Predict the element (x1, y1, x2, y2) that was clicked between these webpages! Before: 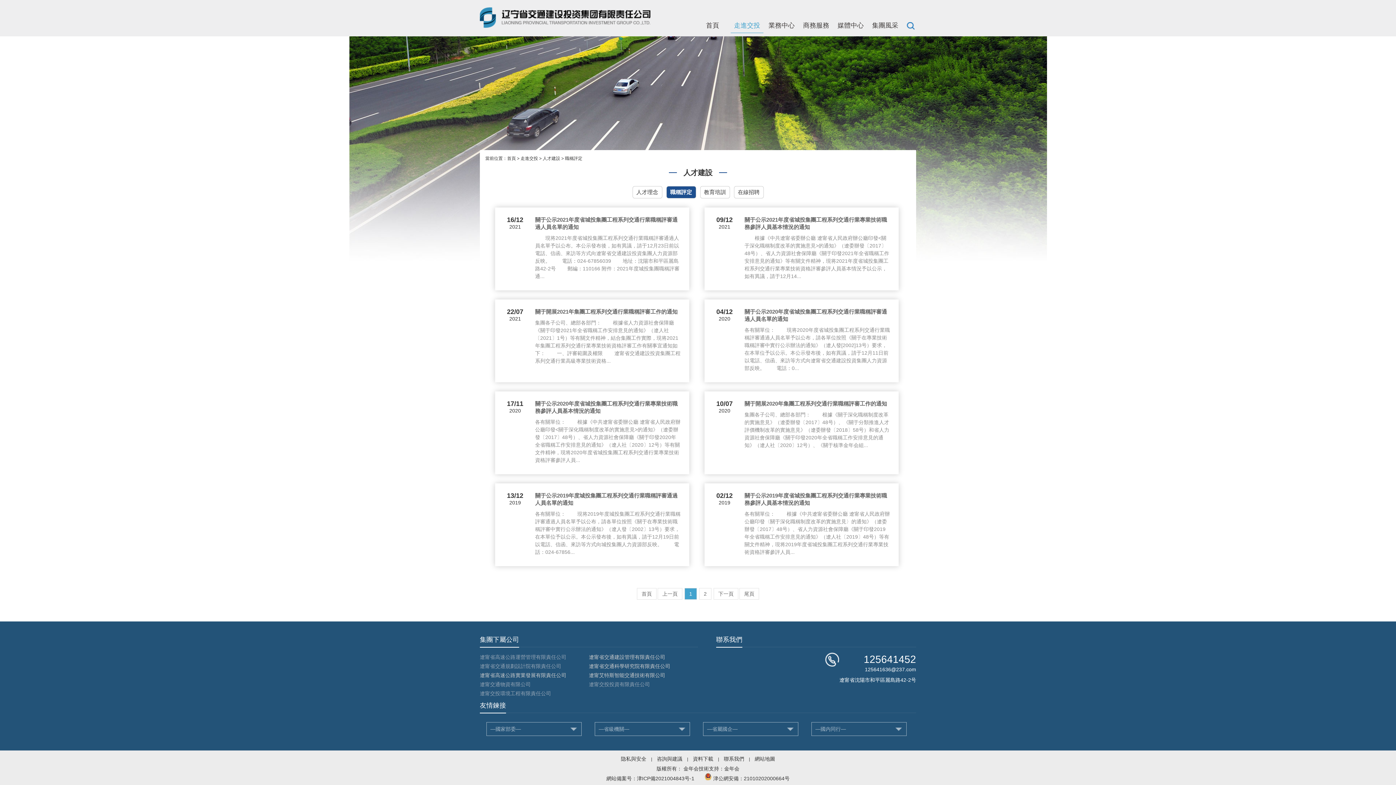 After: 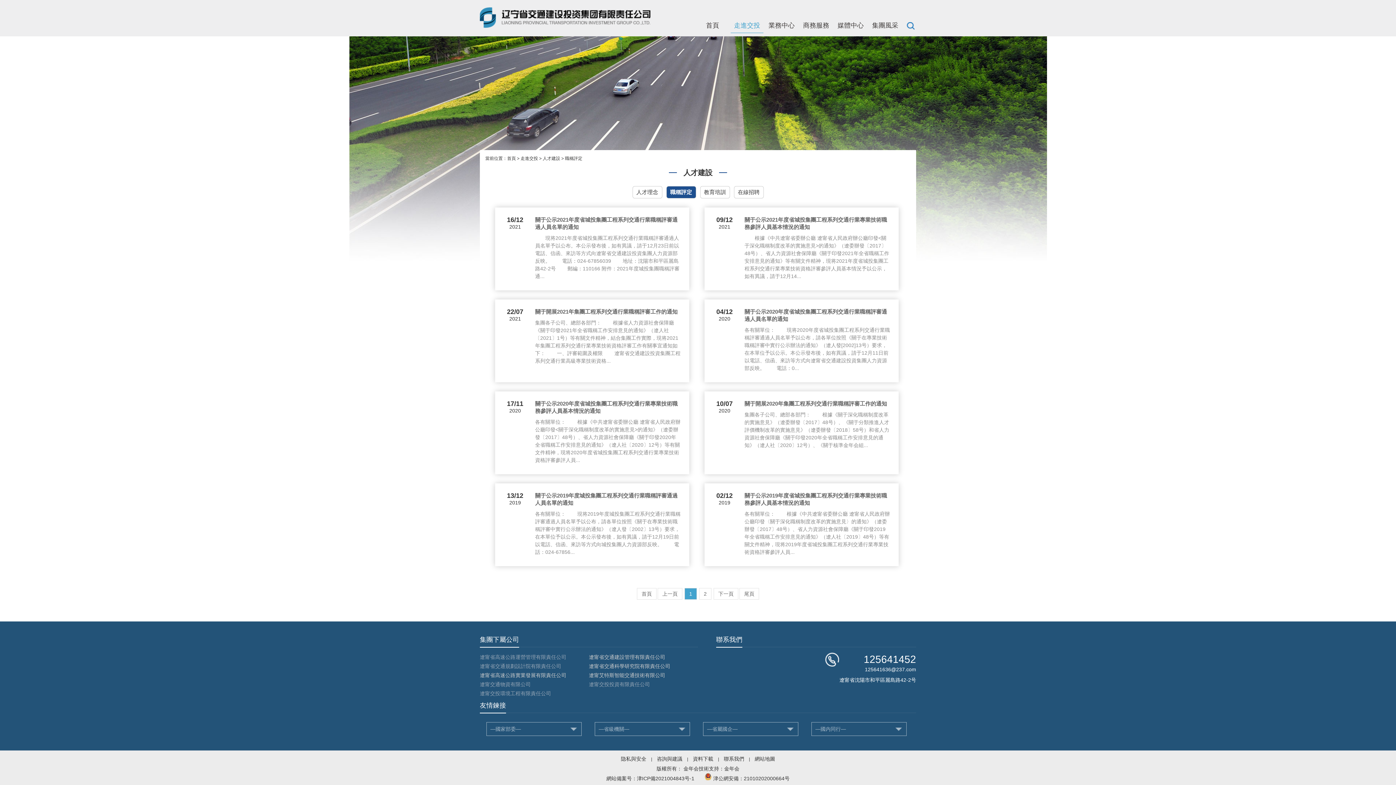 Action: bbox: (480, 690, 551, 696) label: 遼甯交投環境工程有限責任公司